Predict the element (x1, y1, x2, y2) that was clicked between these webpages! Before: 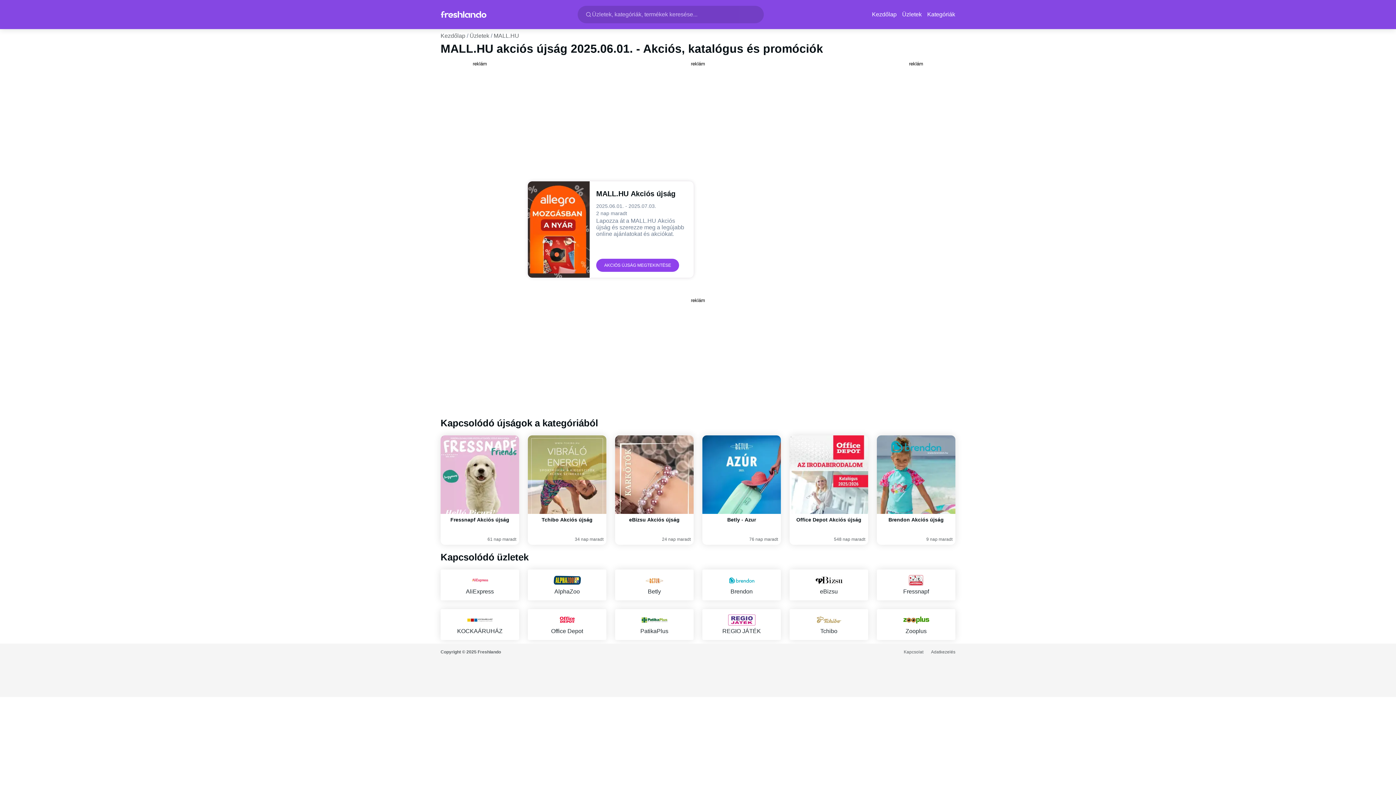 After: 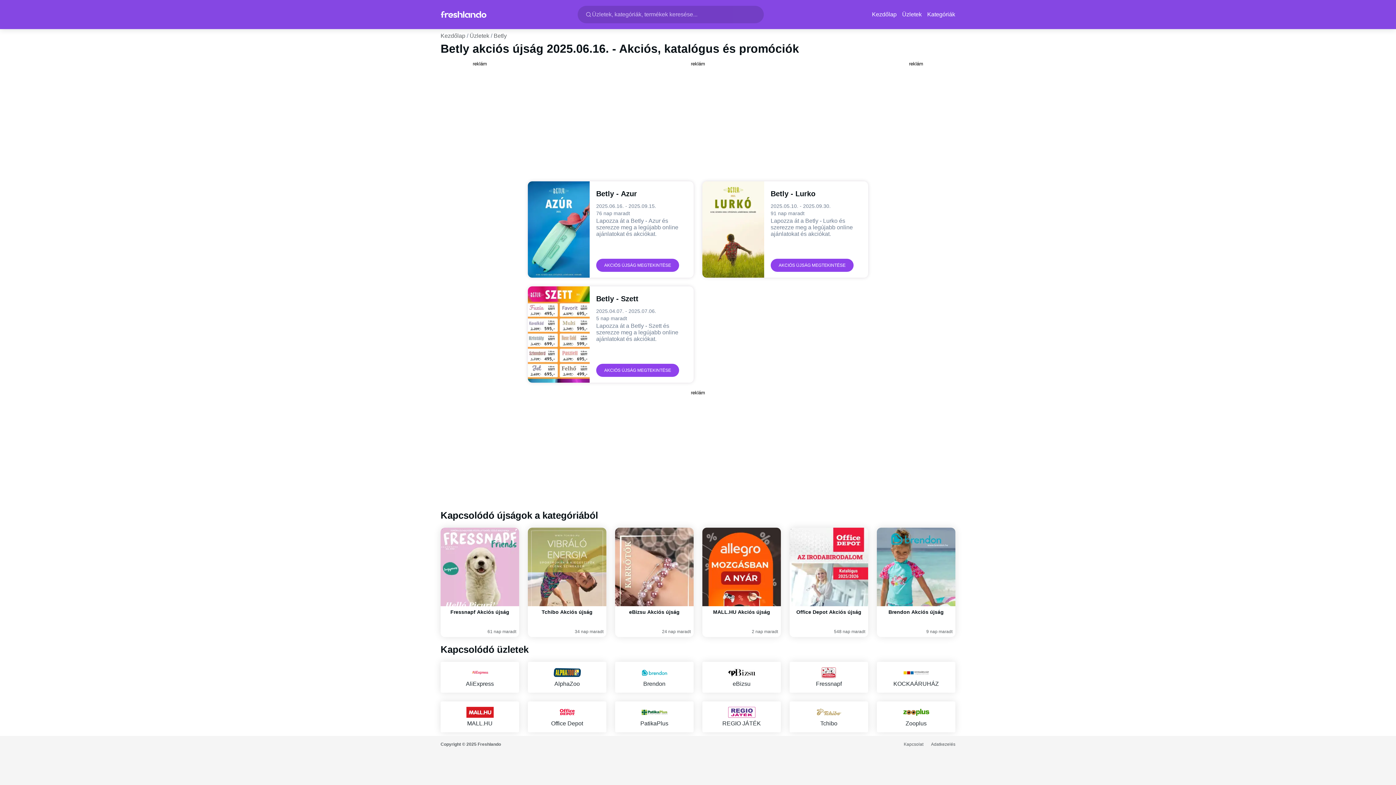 Action: bbox: (615, 555, 693, 586) label: Betly